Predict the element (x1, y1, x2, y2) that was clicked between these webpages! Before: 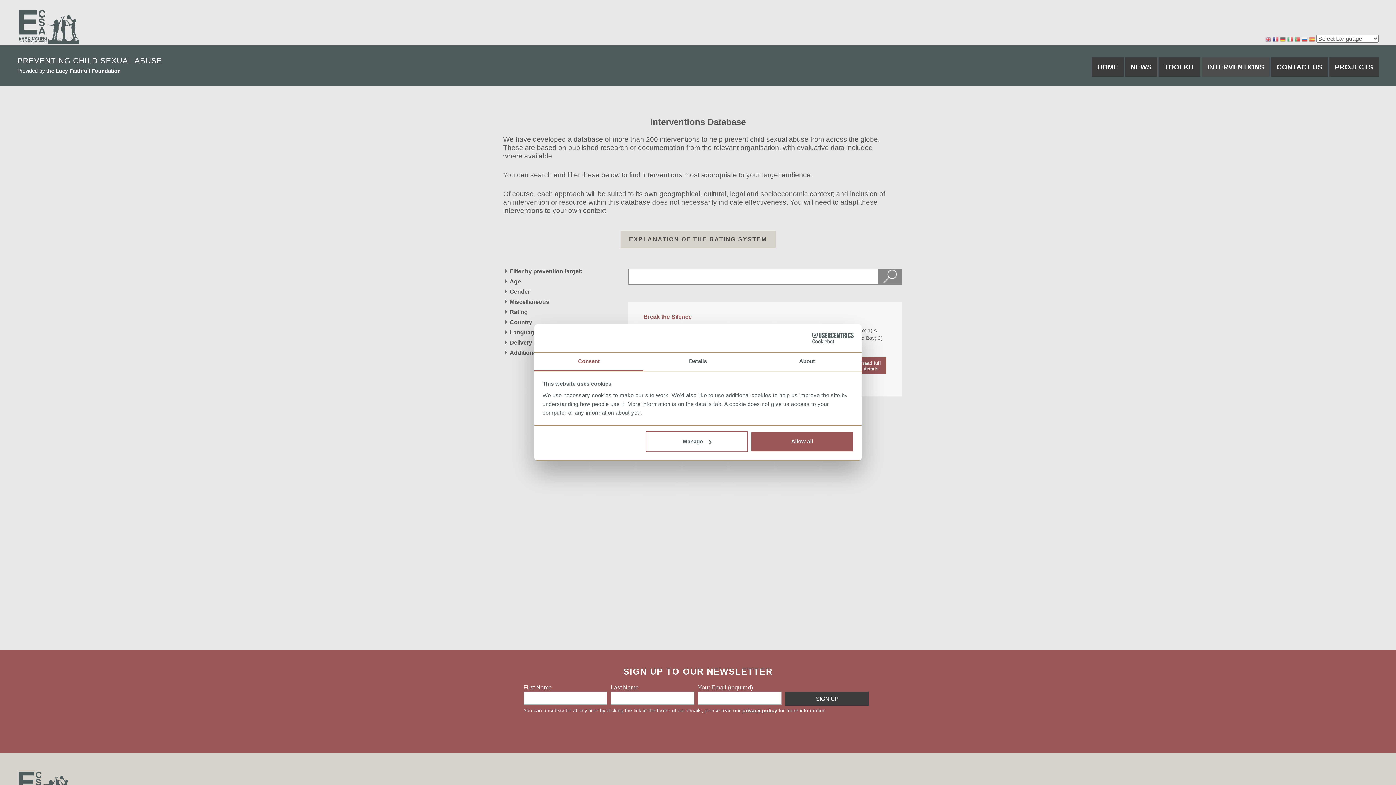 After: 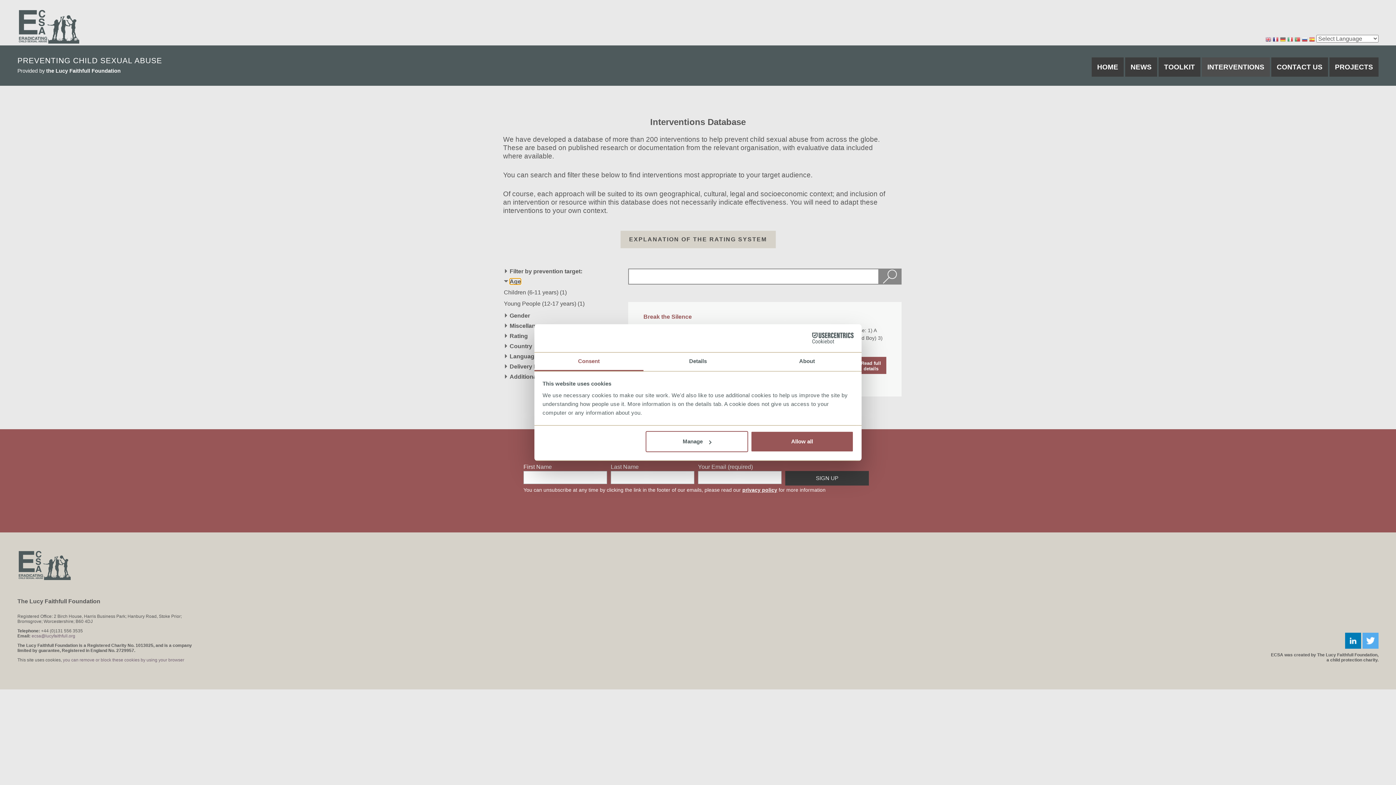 Action: bbox: (509, 279, 521, 284) label: Age